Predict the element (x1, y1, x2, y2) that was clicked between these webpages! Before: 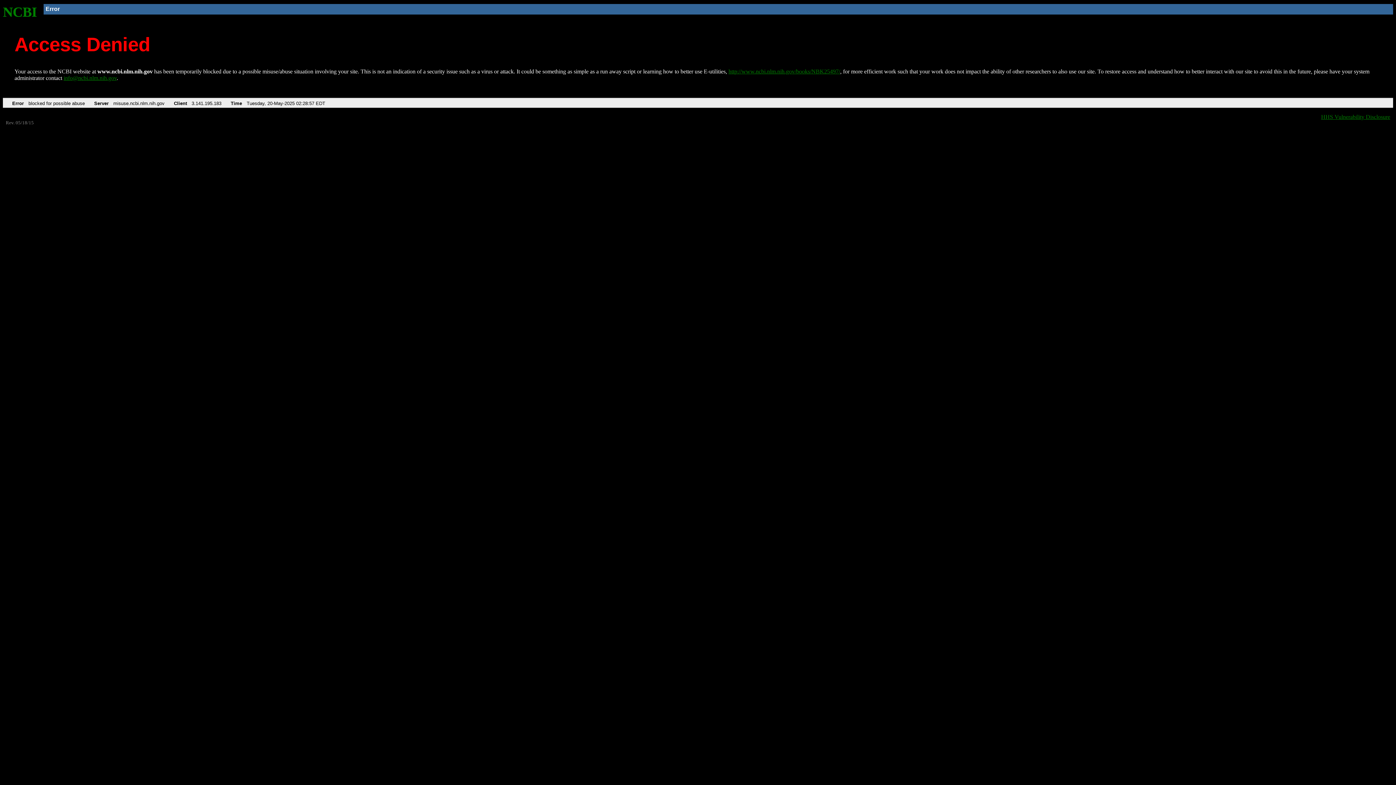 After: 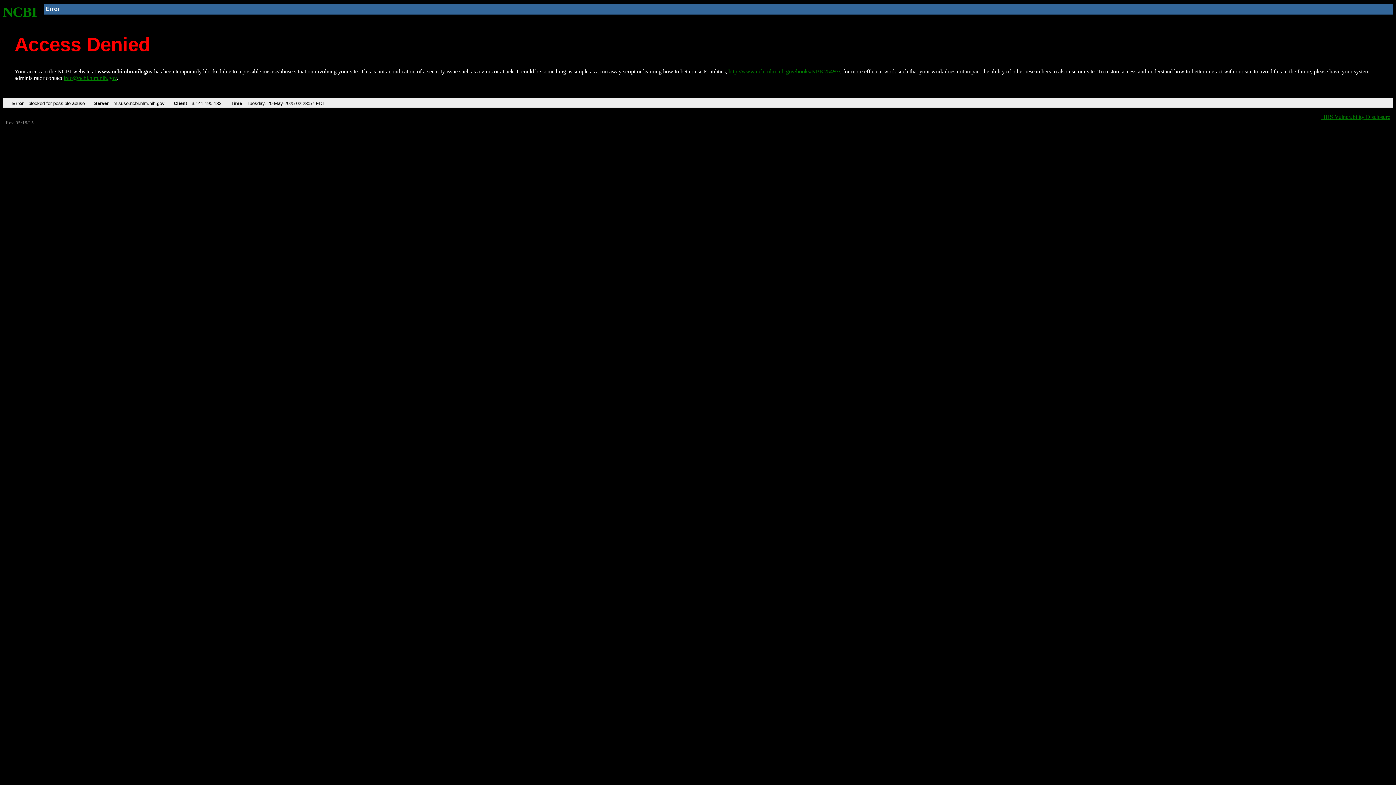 Action: label: info@ncbi.nlm.nih.gov bbox: (63, 75, 116, 81)